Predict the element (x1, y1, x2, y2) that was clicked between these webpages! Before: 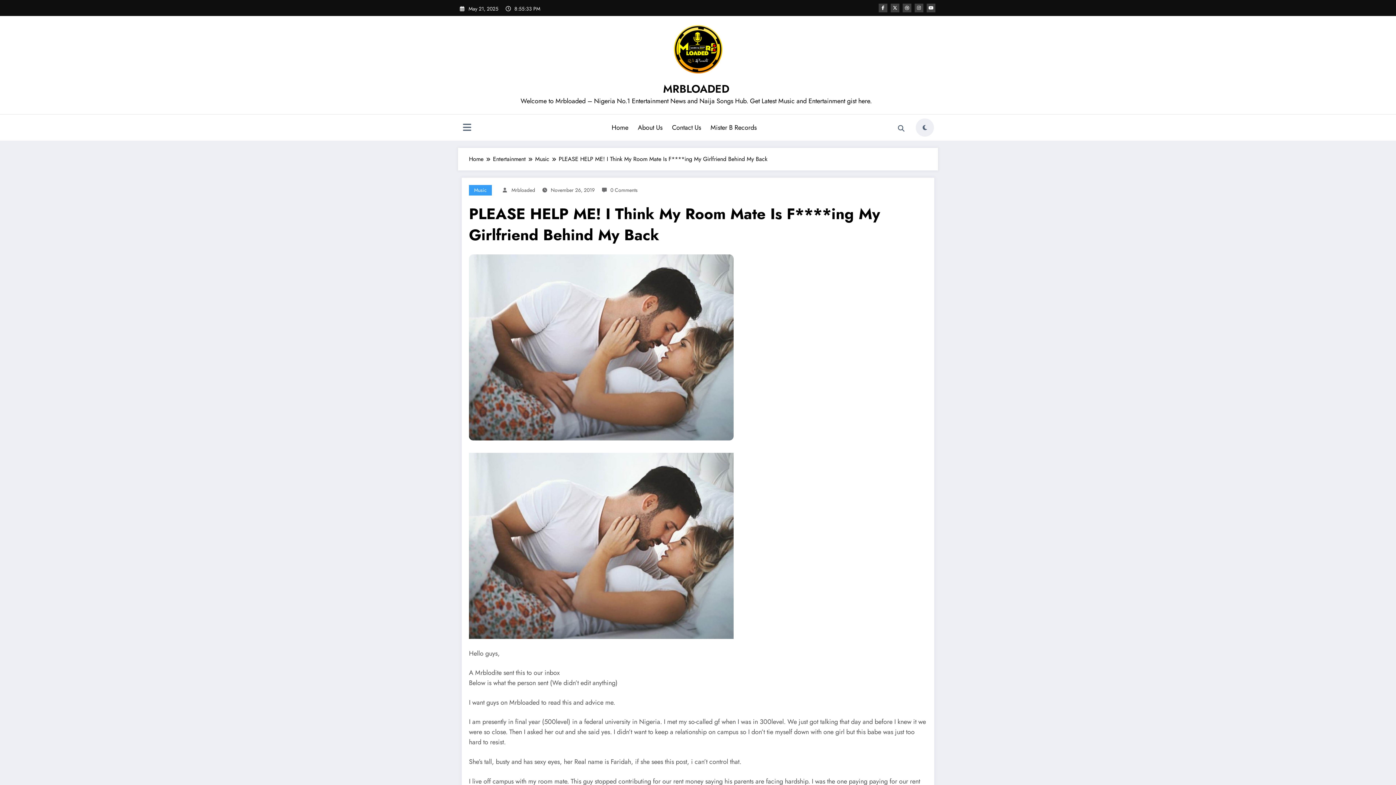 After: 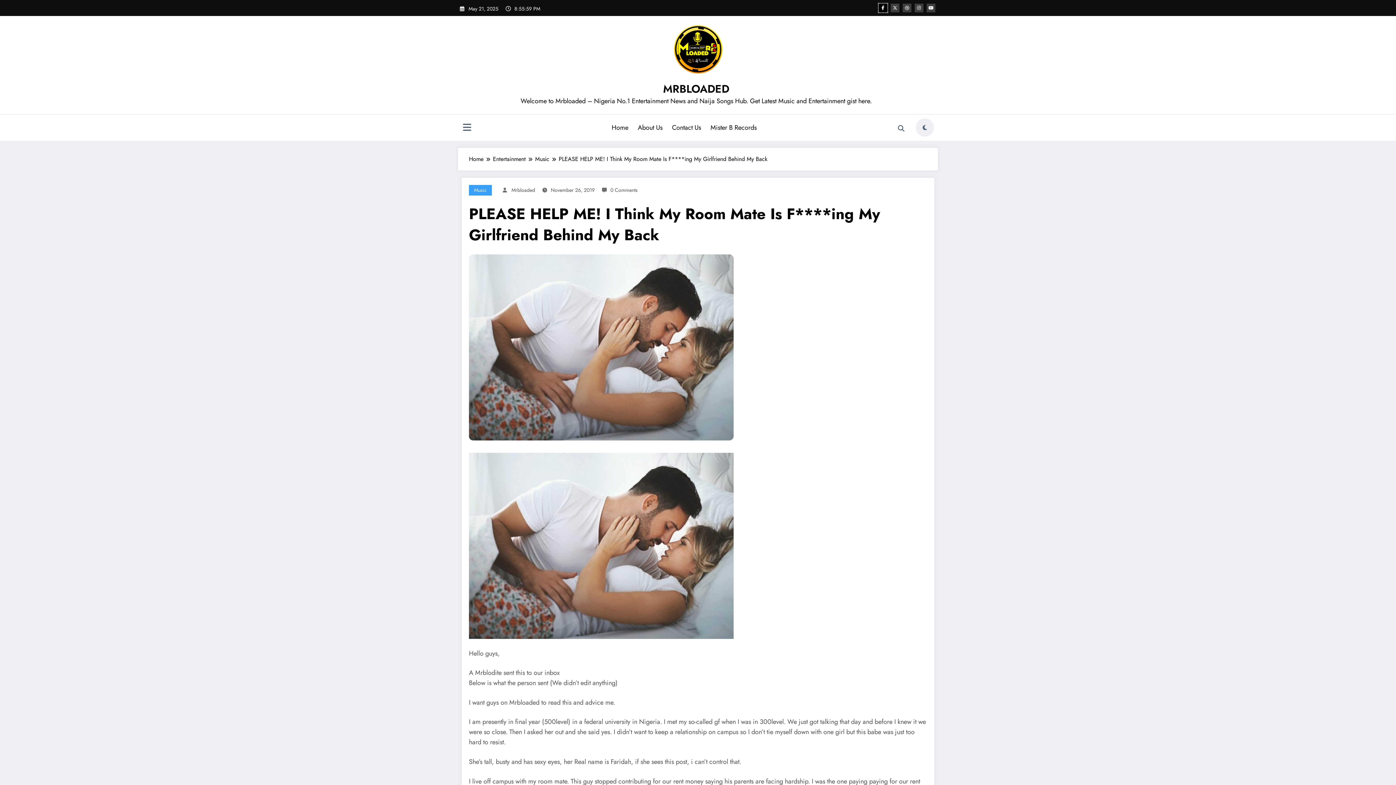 Action: bbox: (878, 3, 887, 12)